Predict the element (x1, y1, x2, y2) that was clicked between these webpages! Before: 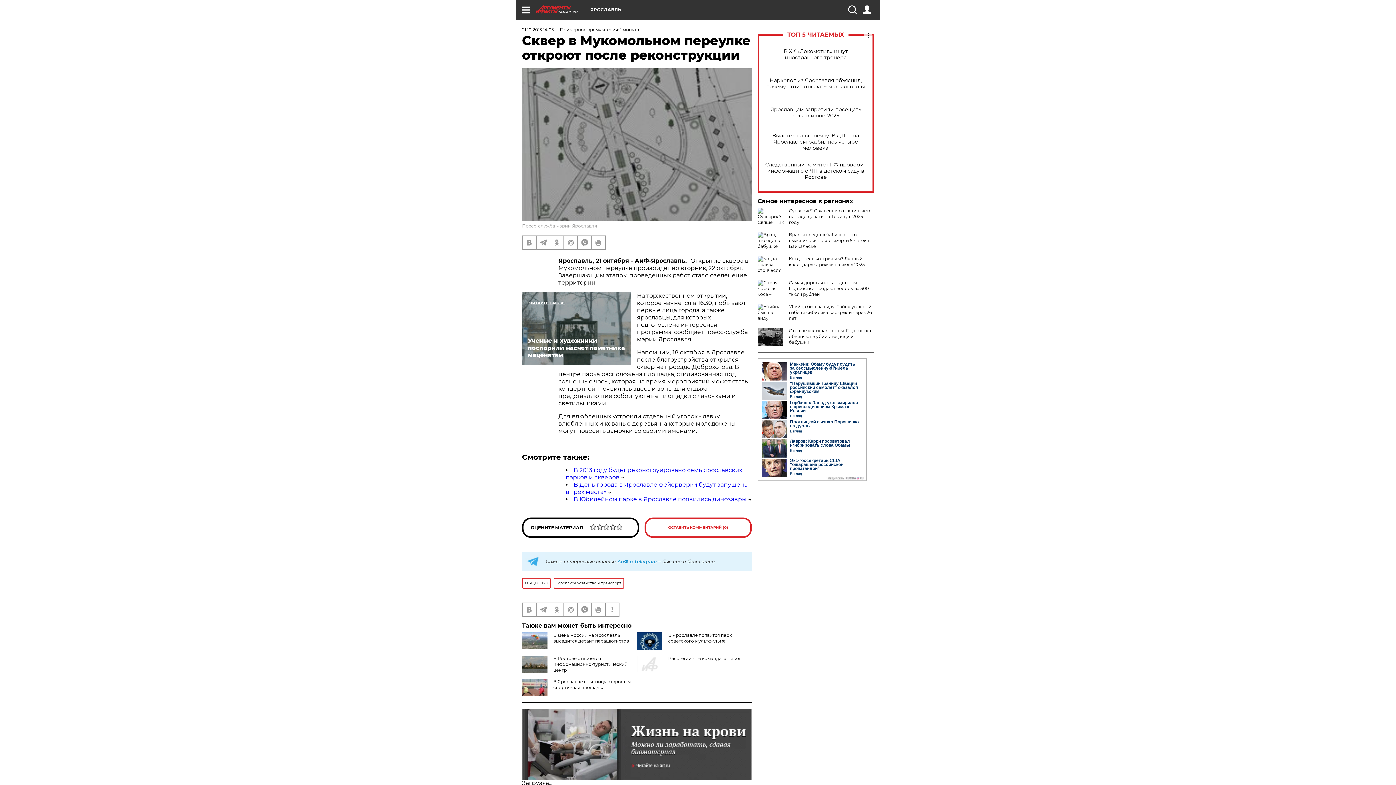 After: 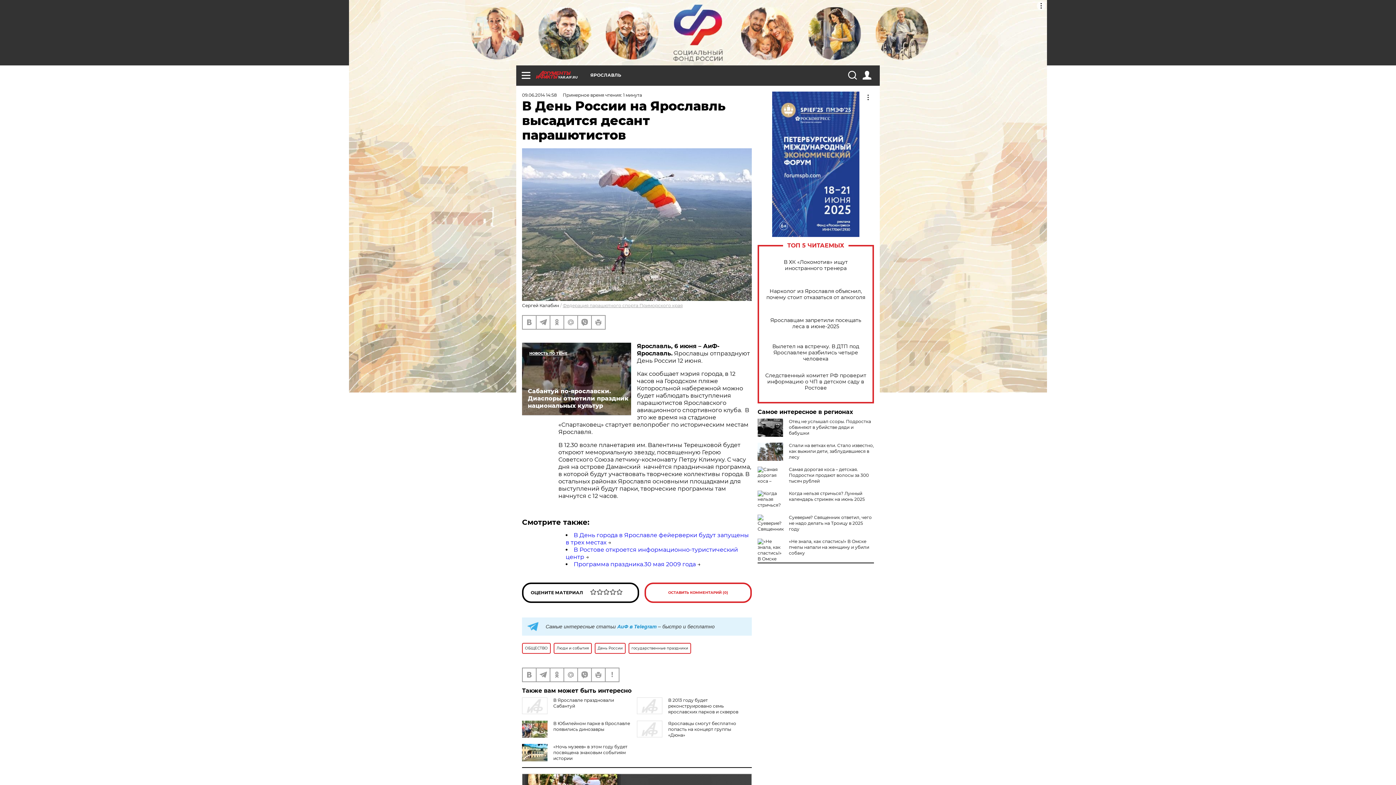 Action: label: В День России на Ярославль высадится десант парашютистов bbox: (553, 632, 629, 643)